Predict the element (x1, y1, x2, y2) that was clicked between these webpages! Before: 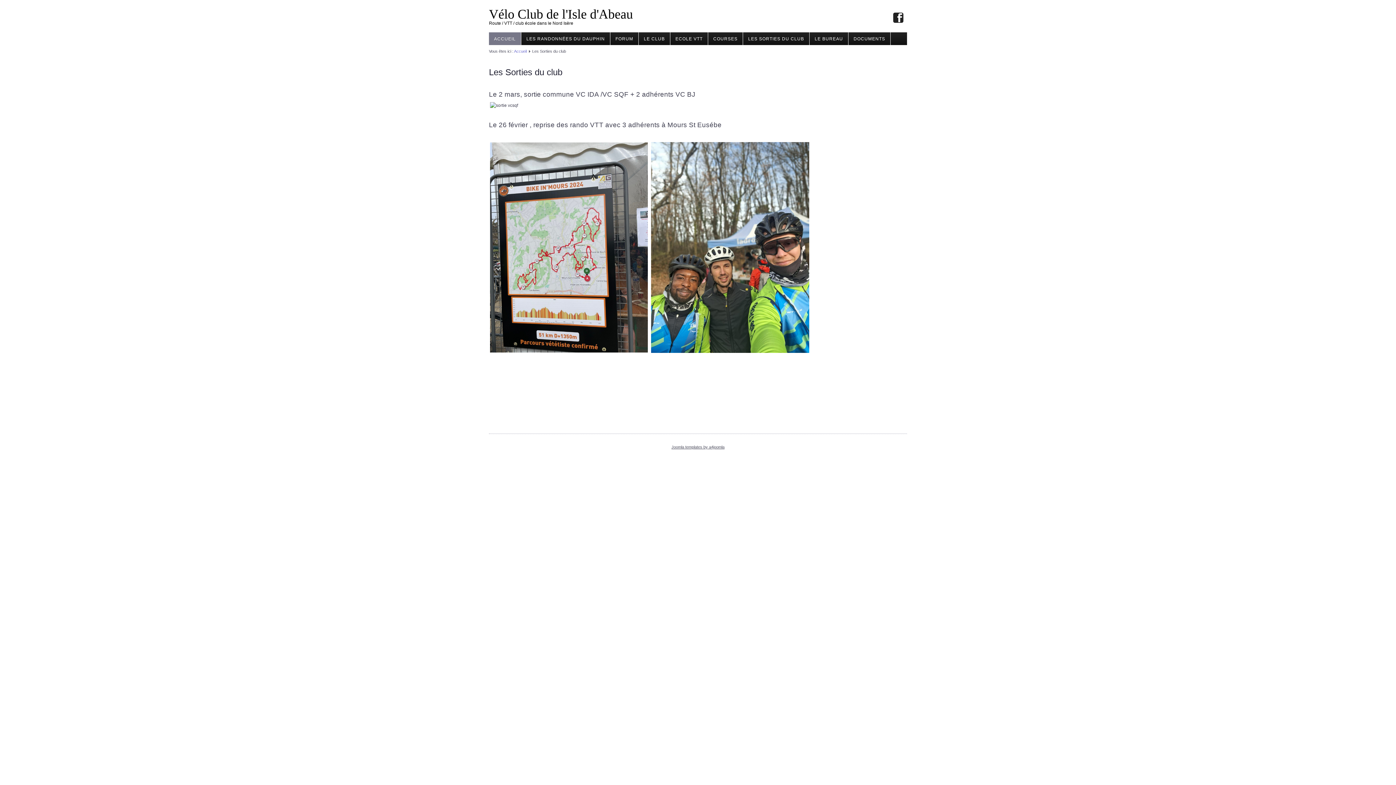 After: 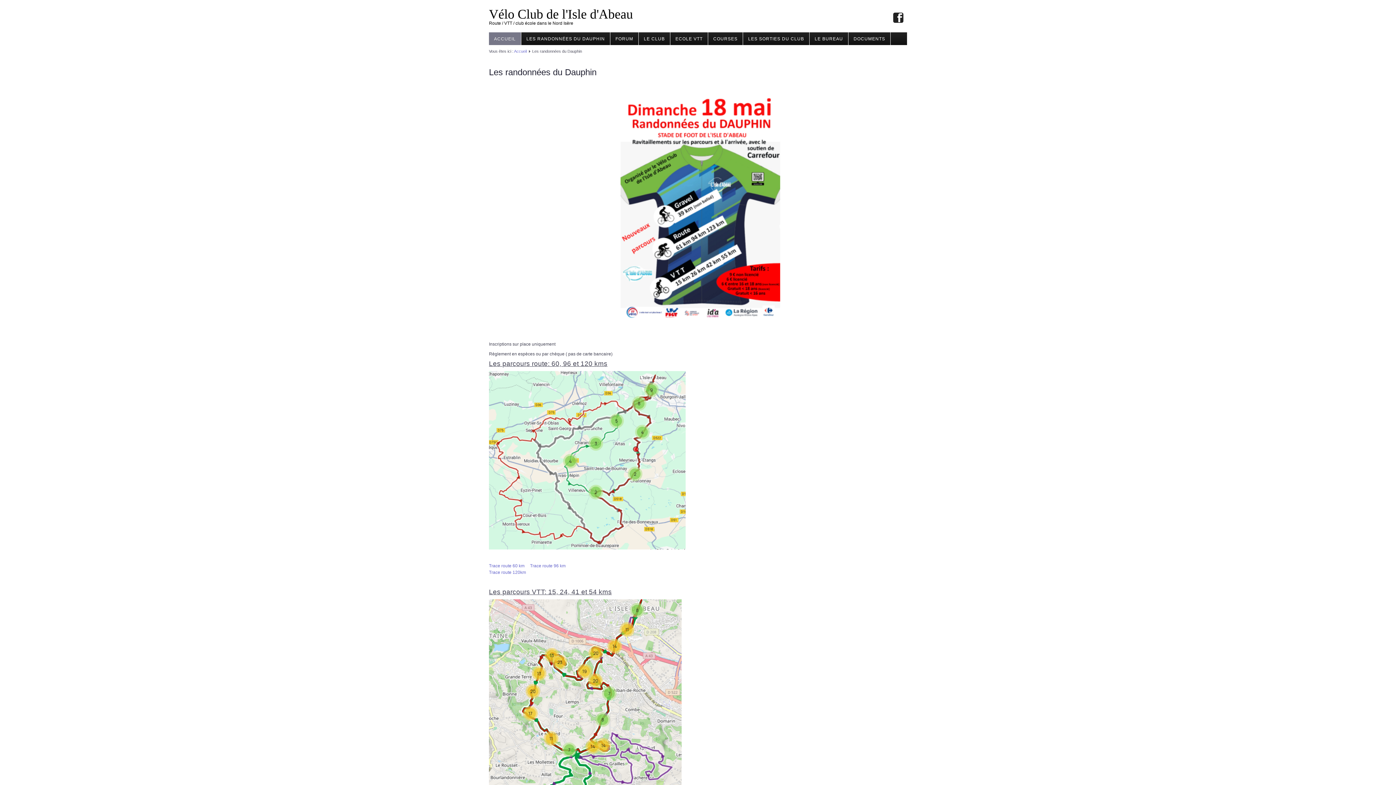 Action: label: LES RANDONNÉES DU DAUPHIN bbox: (521, 32, 610, 45)